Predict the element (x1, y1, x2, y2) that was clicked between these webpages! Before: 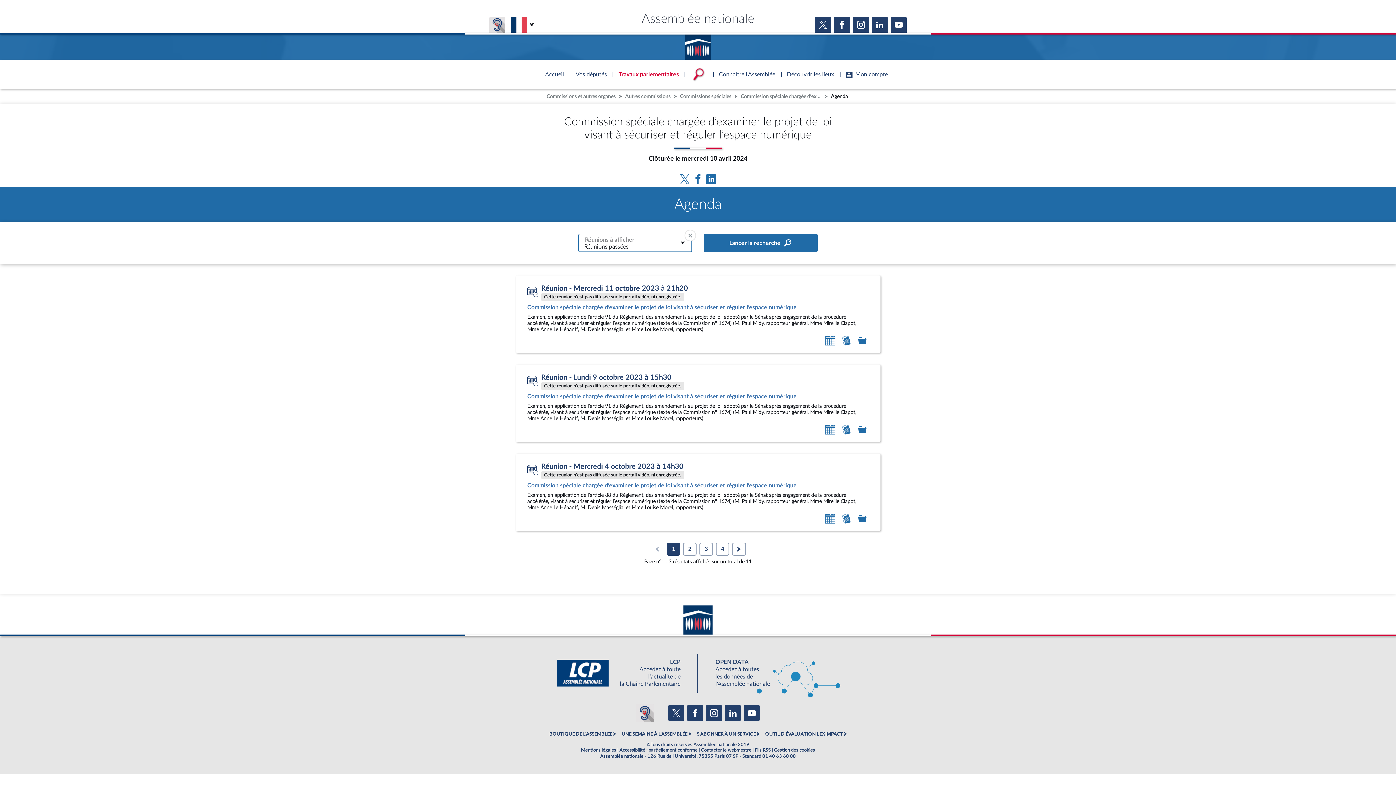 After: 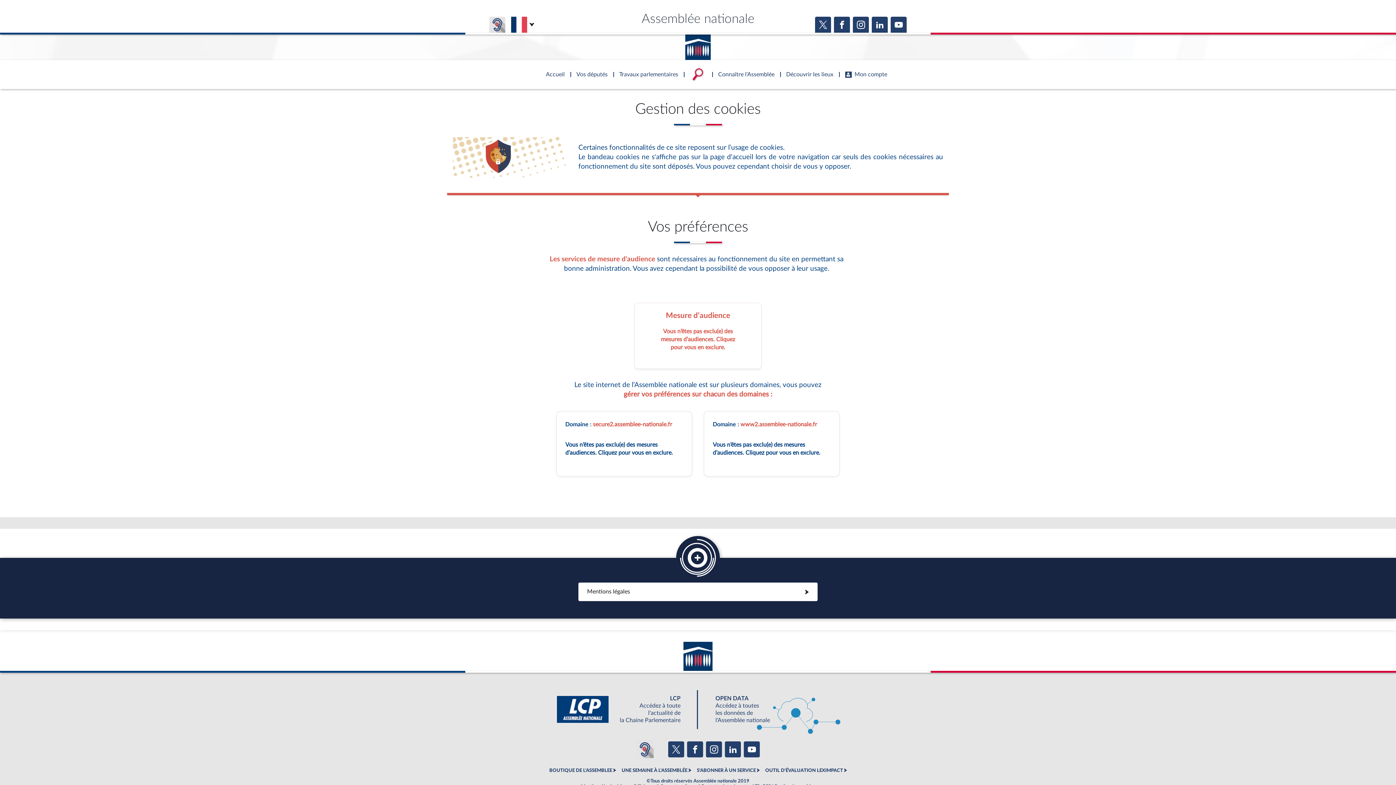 Action: label: Gestion des cookies bbox: (774, 747, 815, 754)